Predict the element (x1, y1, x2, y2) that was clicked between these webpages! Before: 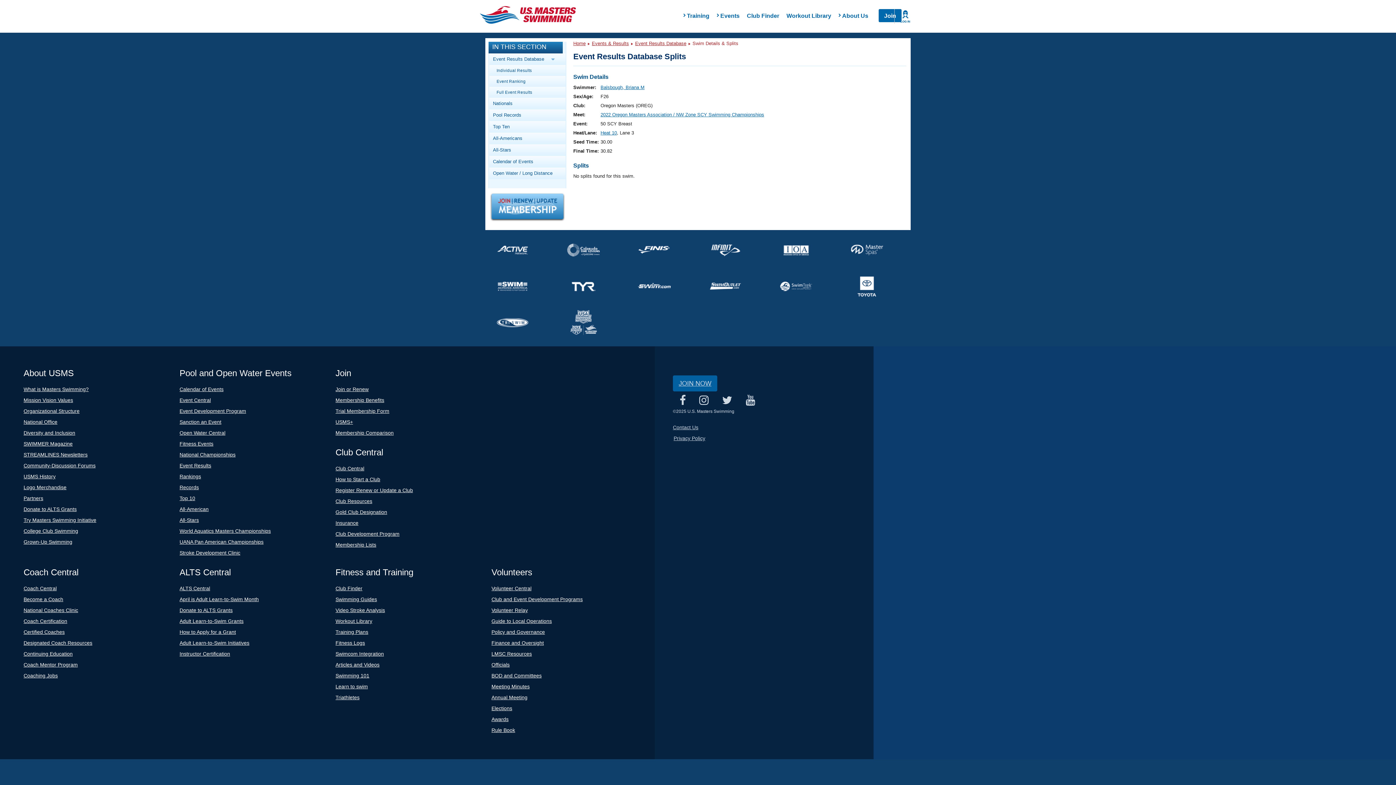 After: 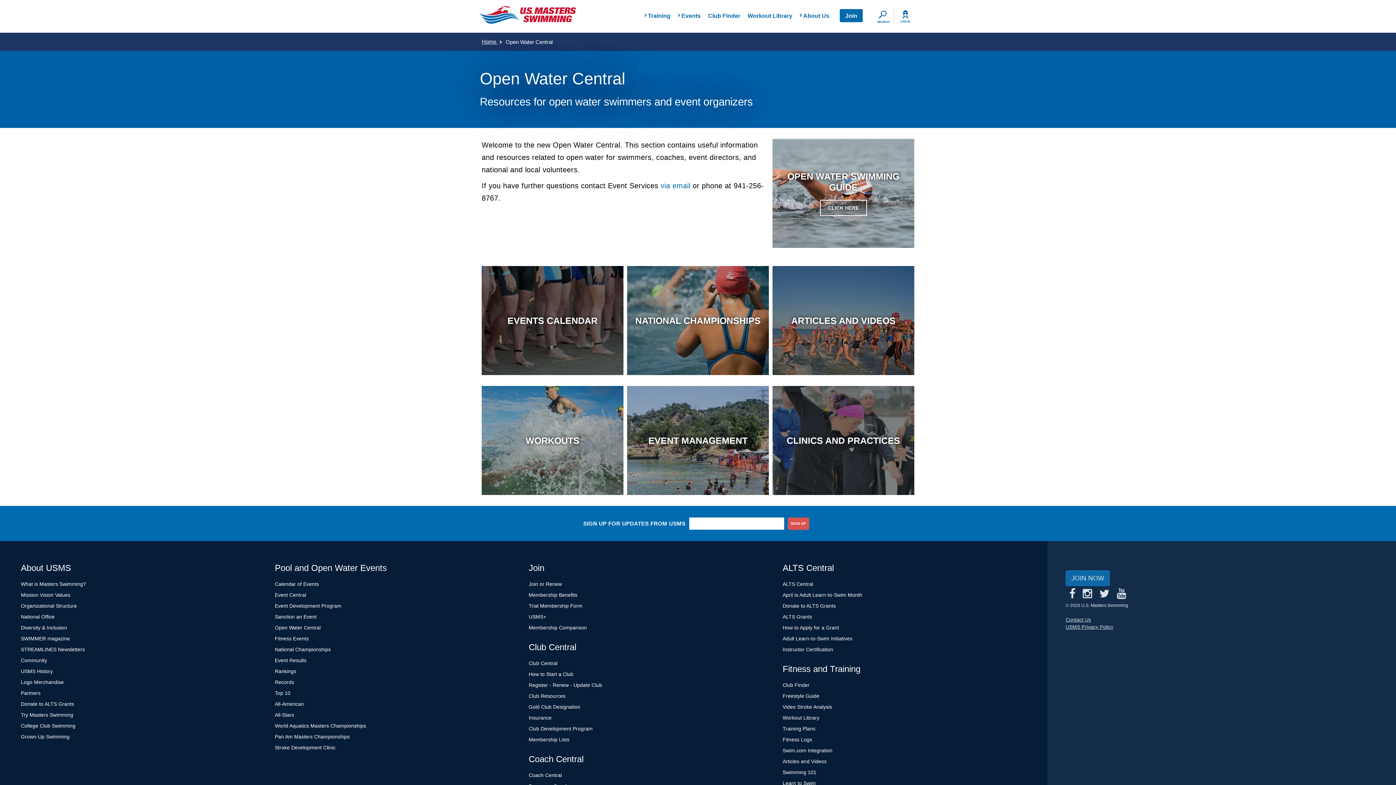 Action: label: Open Water Central bbox: (179, 430, 225, 436)